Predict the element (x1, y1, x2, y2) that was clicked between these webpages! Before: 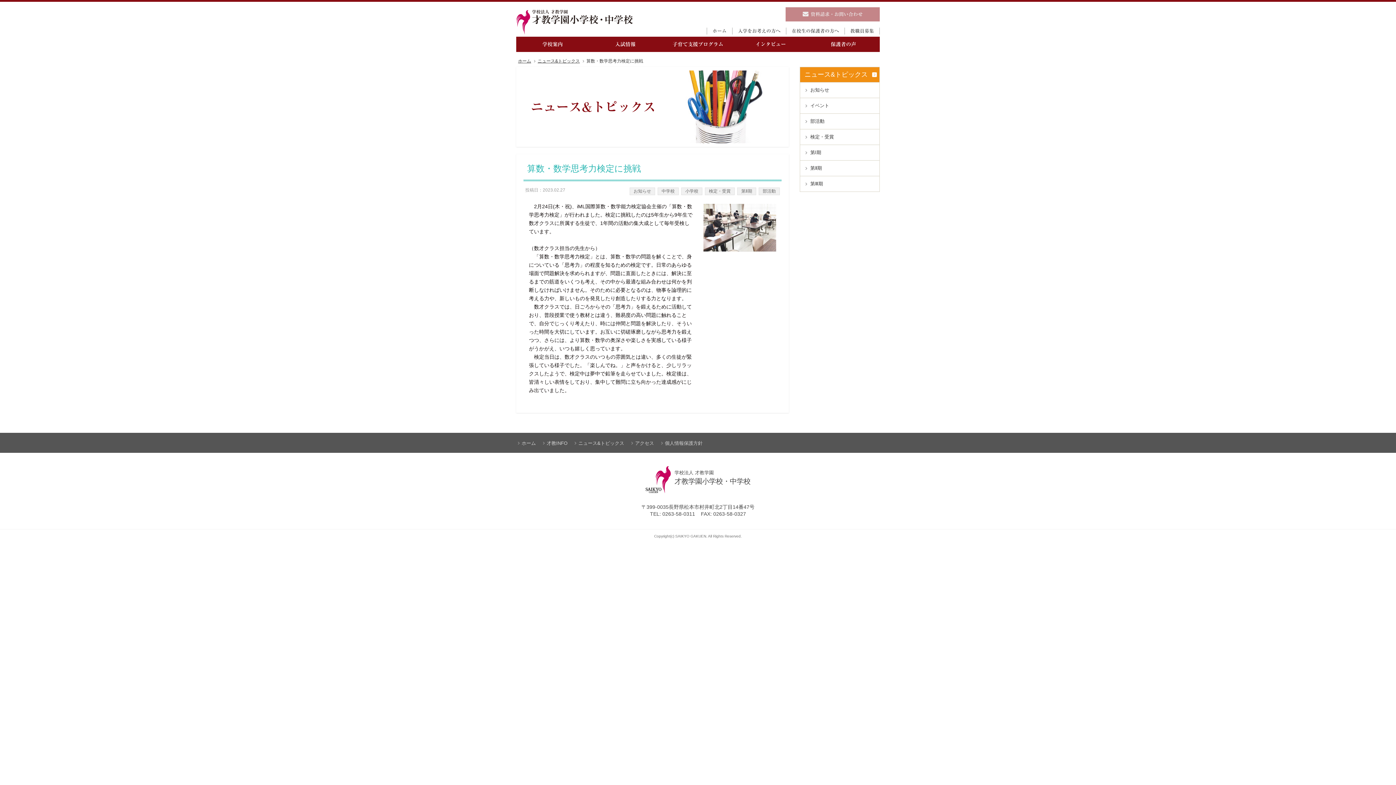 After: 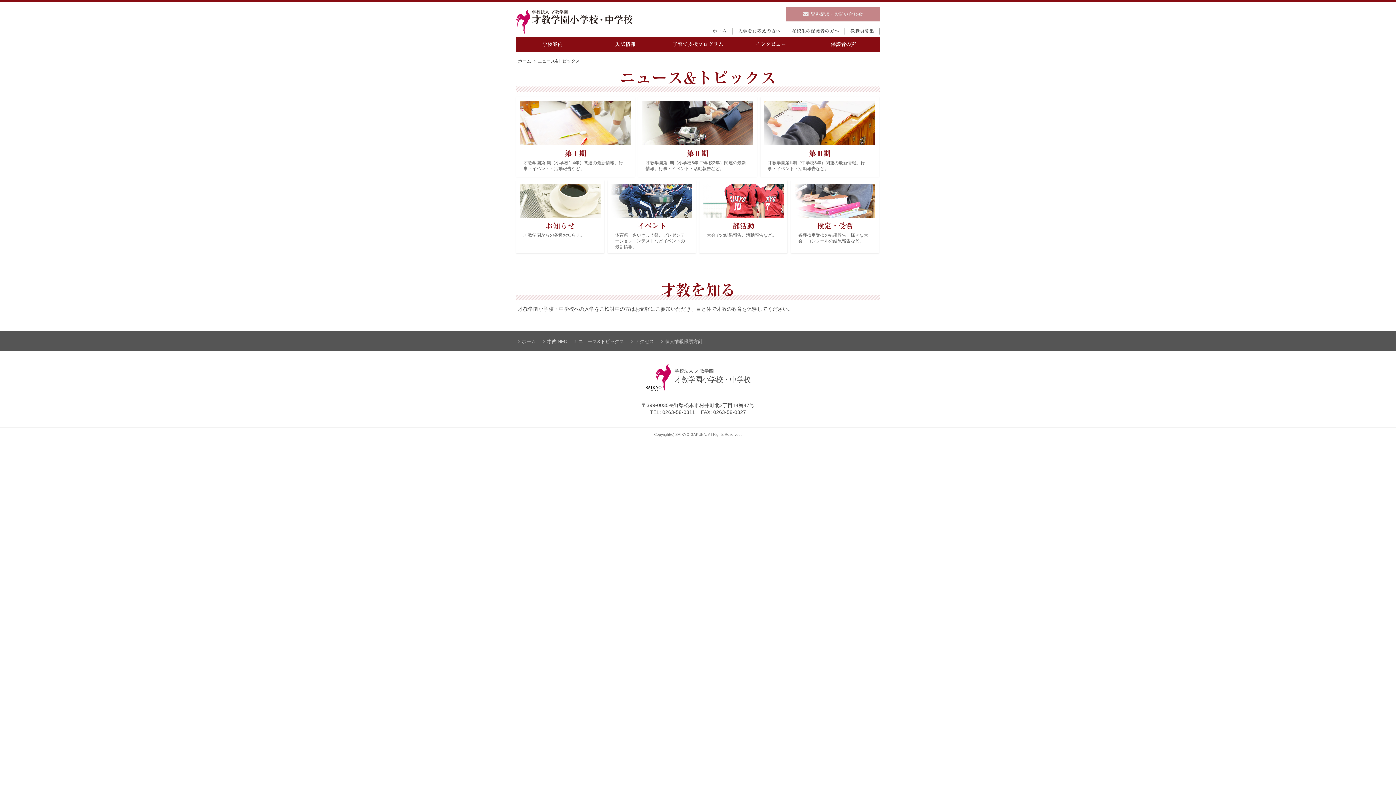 Action: label: ニュース&トピックス bbox: (573, 433, 629, 453)